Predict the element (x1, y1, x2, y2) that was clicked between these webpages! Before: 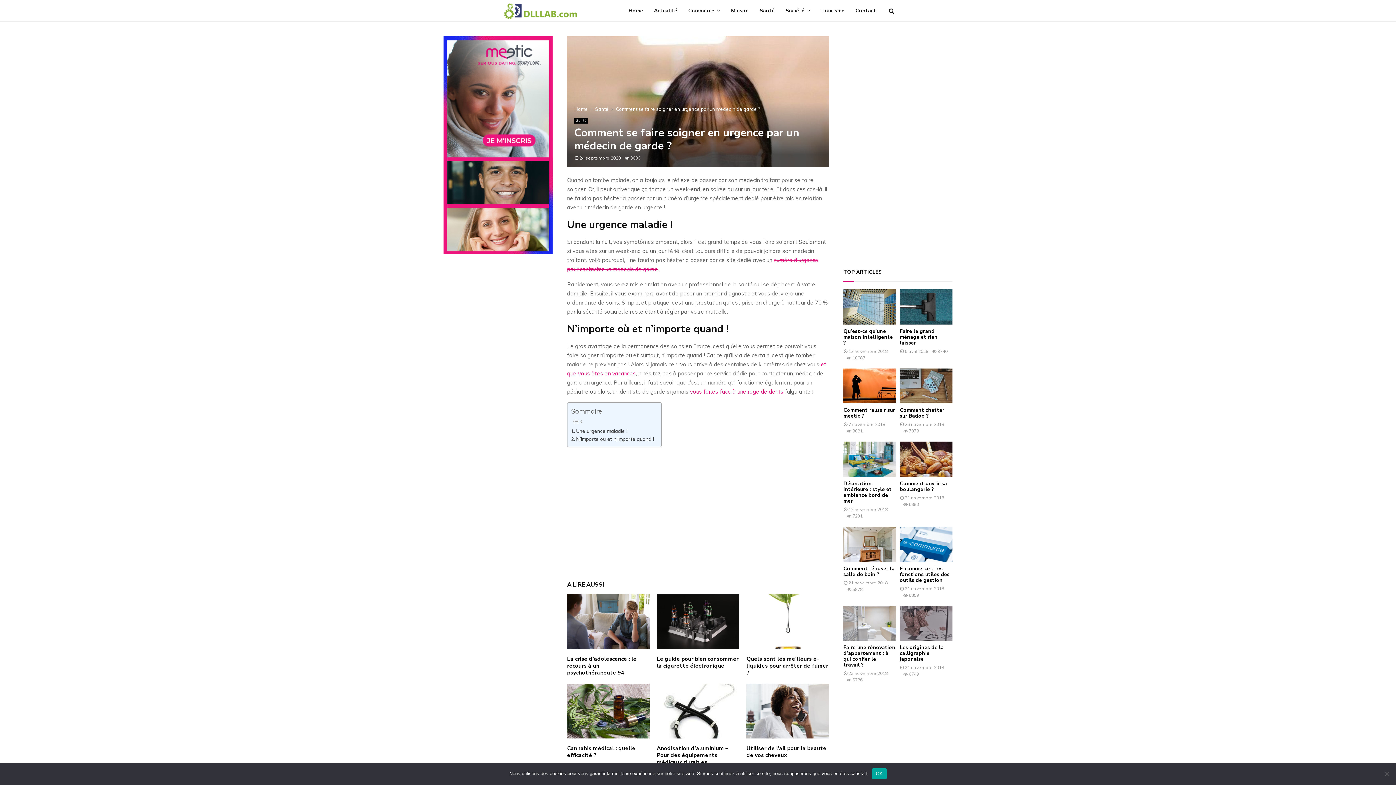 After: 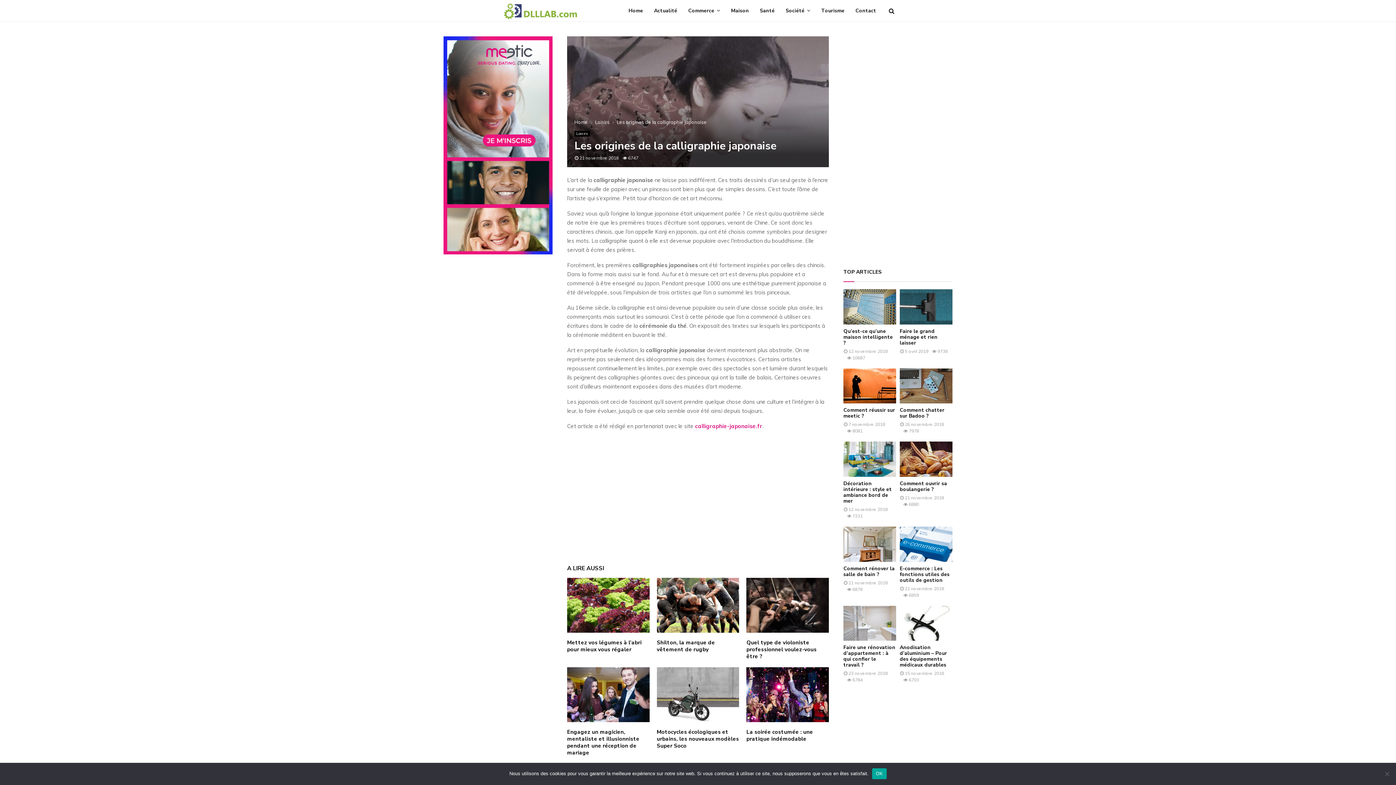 Action: bbox: (900, 606, 952, 641)